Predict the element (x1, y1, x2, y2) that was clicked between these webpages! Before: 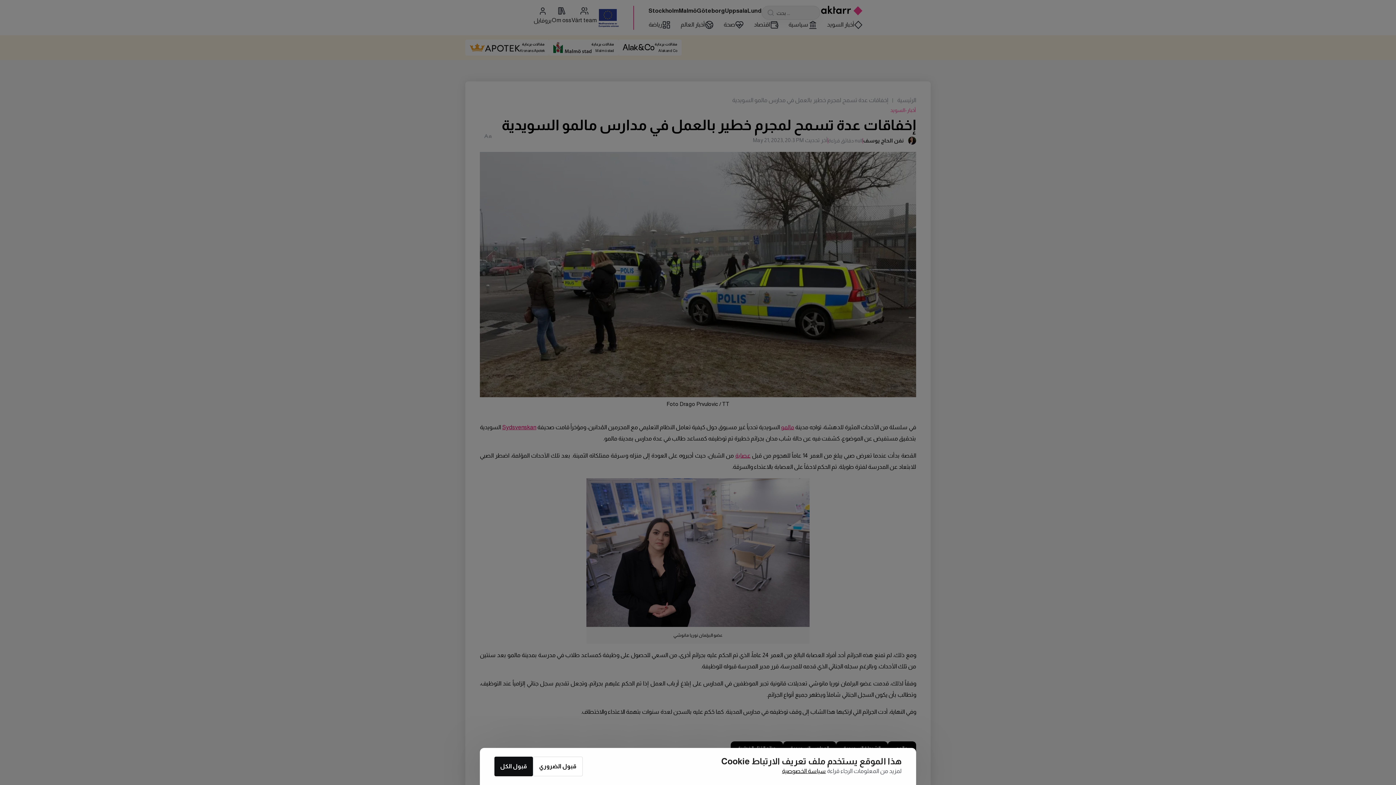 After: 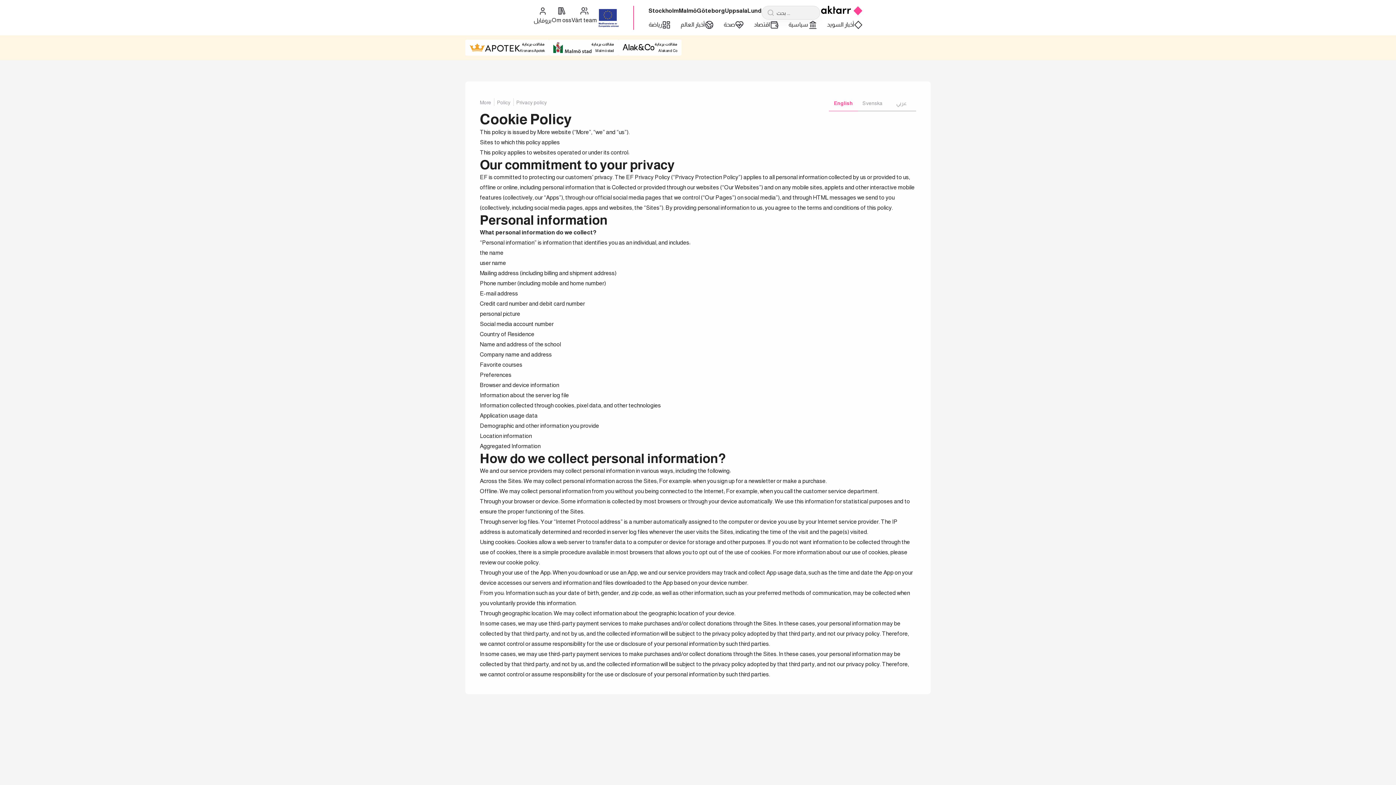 Action: label: سياسة الخصوصية bbox: (782, 768, 826, 774)